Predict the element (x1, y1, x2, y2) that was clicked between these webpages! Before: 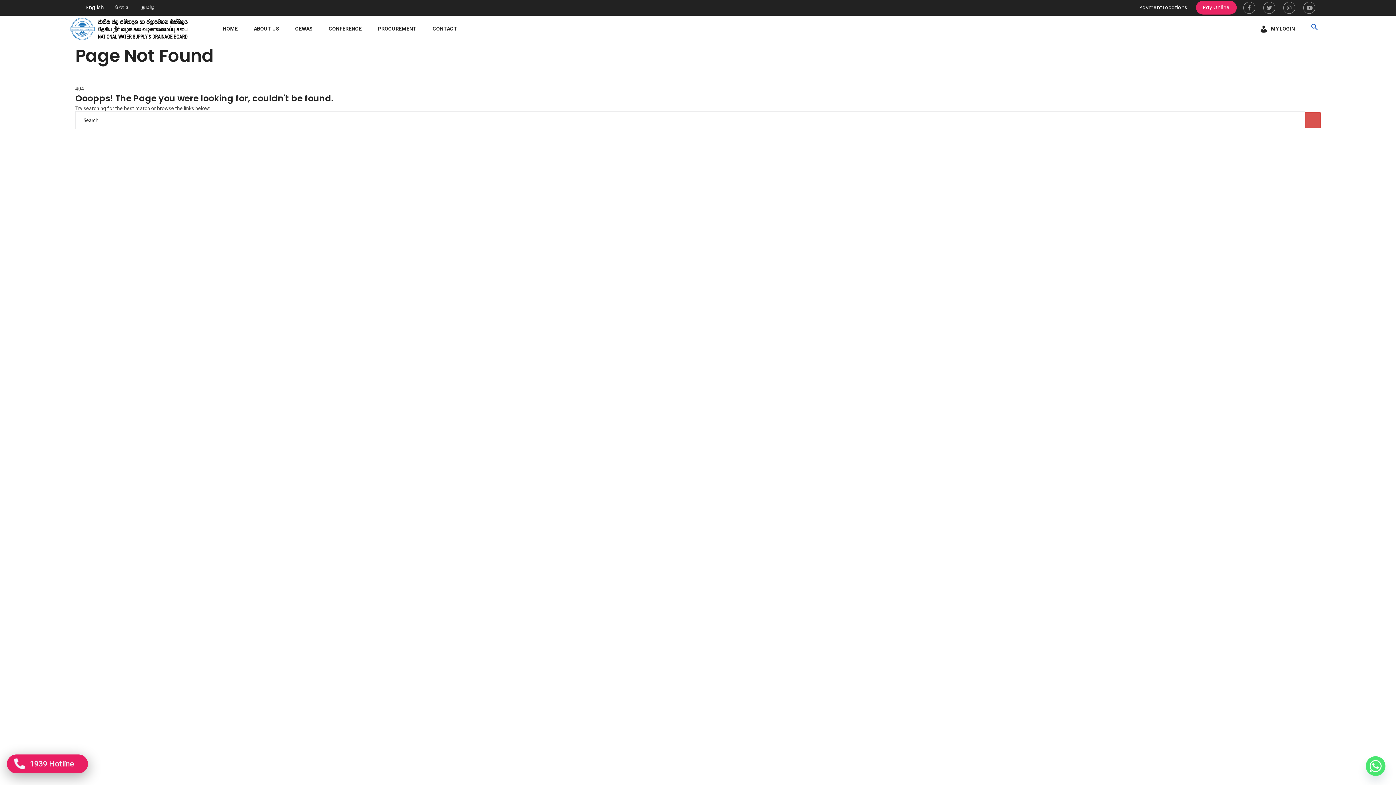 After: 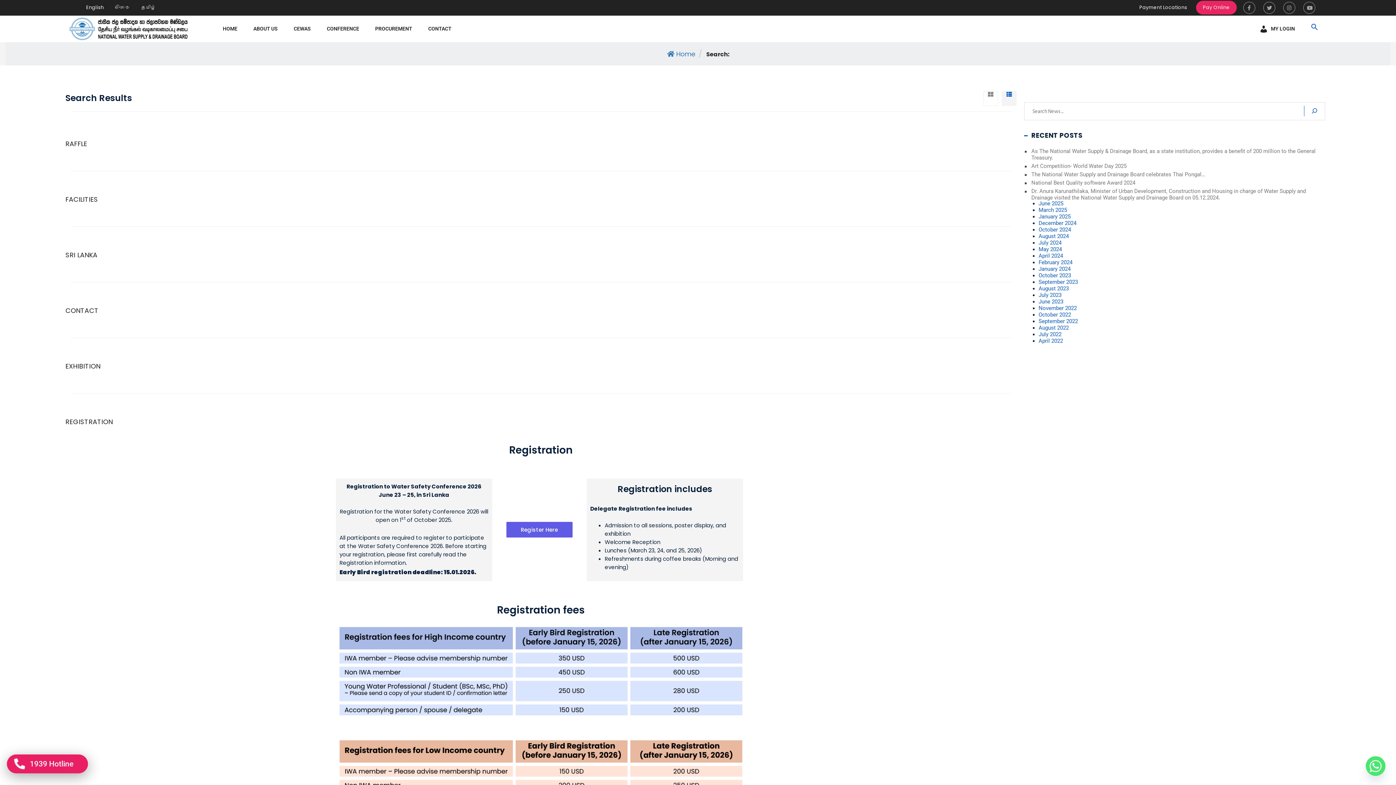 Action: bbox: (1305, 112, 1321, 128)